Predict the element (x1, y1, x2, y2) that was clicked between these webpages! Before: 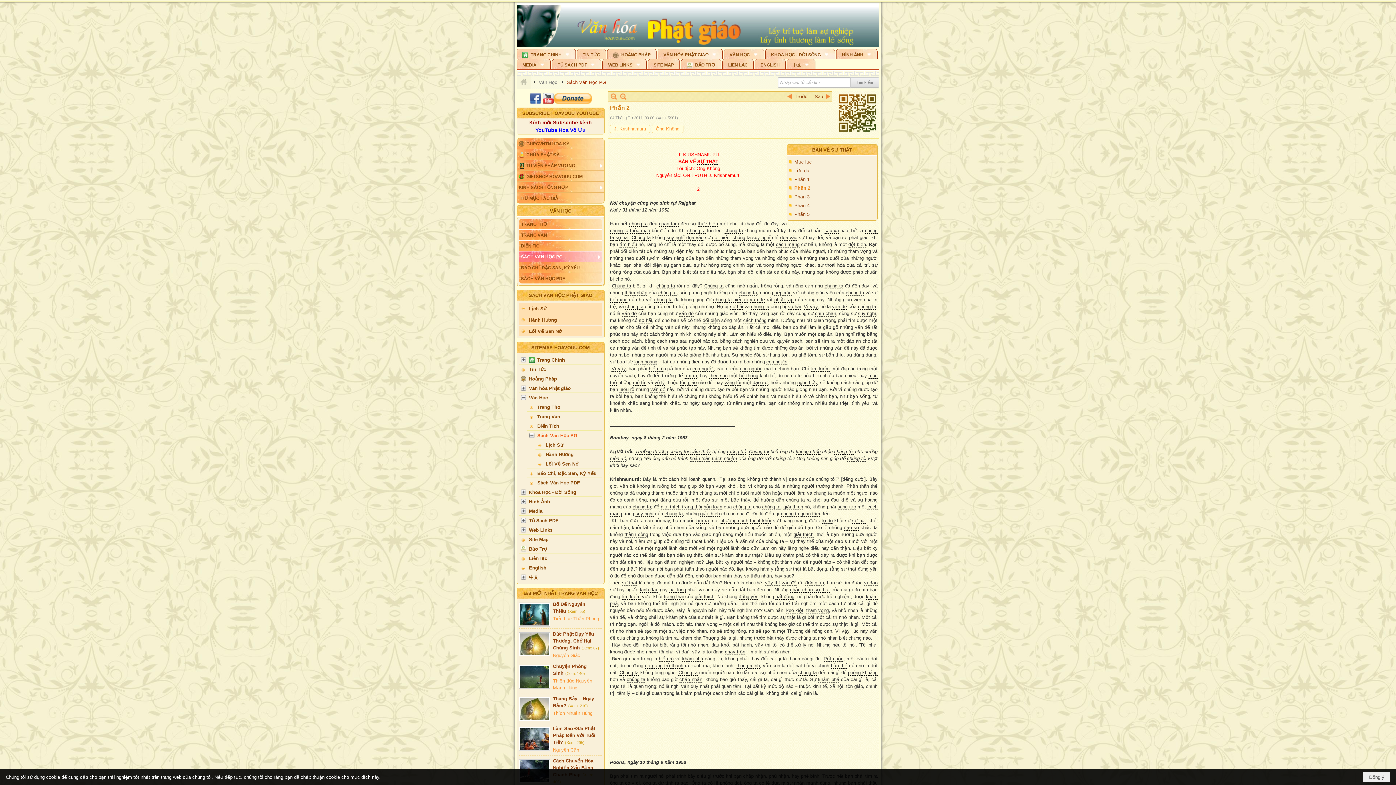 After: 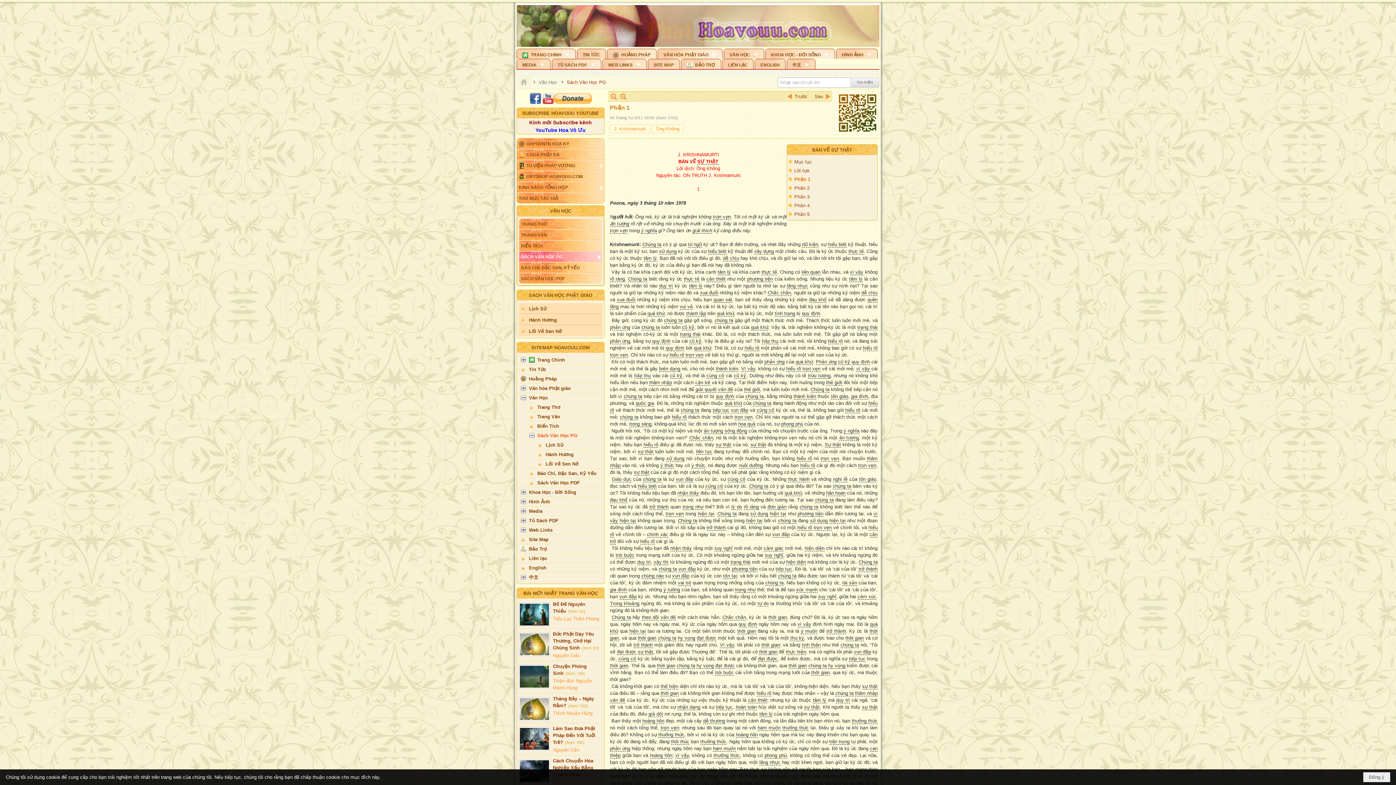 Action: label: Phần 1 bbox: (789, 174, 875, 183)